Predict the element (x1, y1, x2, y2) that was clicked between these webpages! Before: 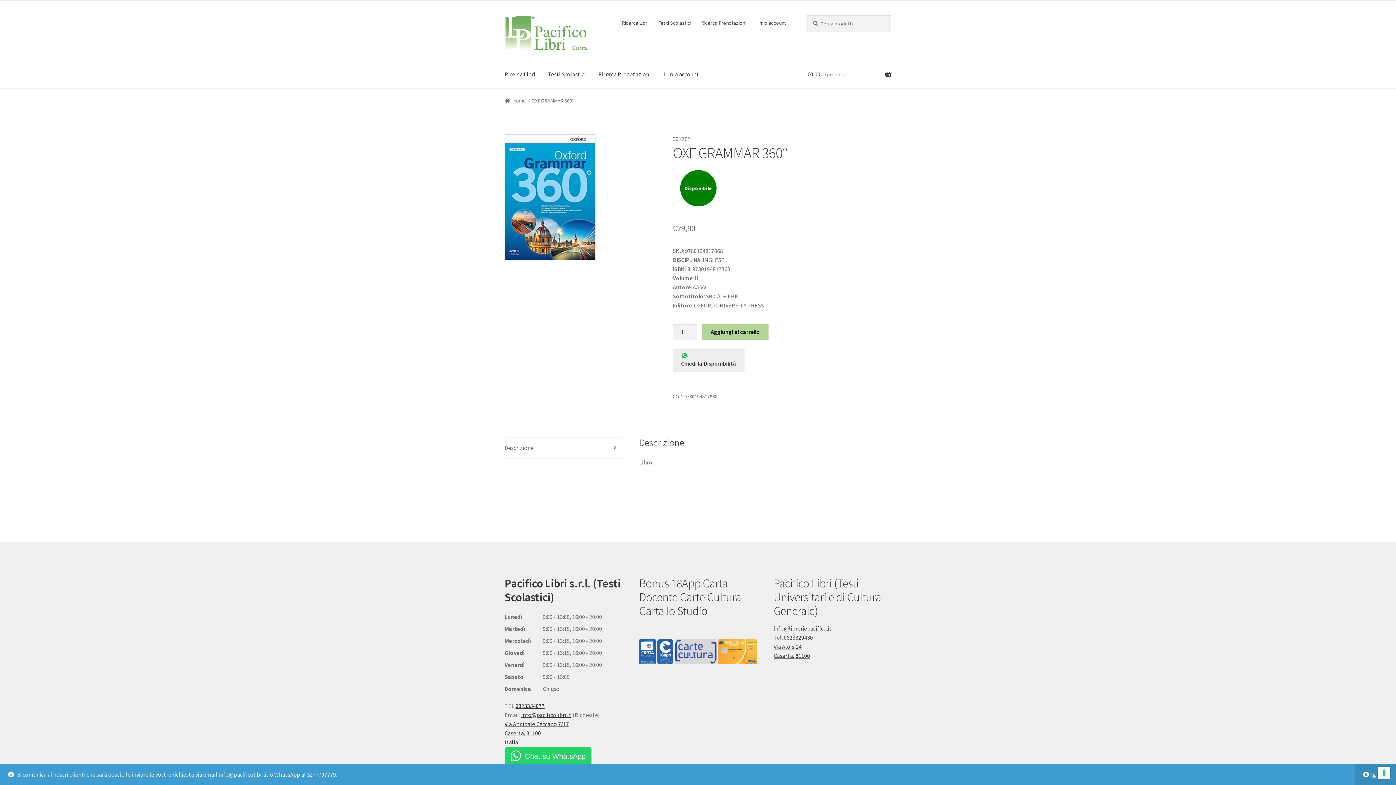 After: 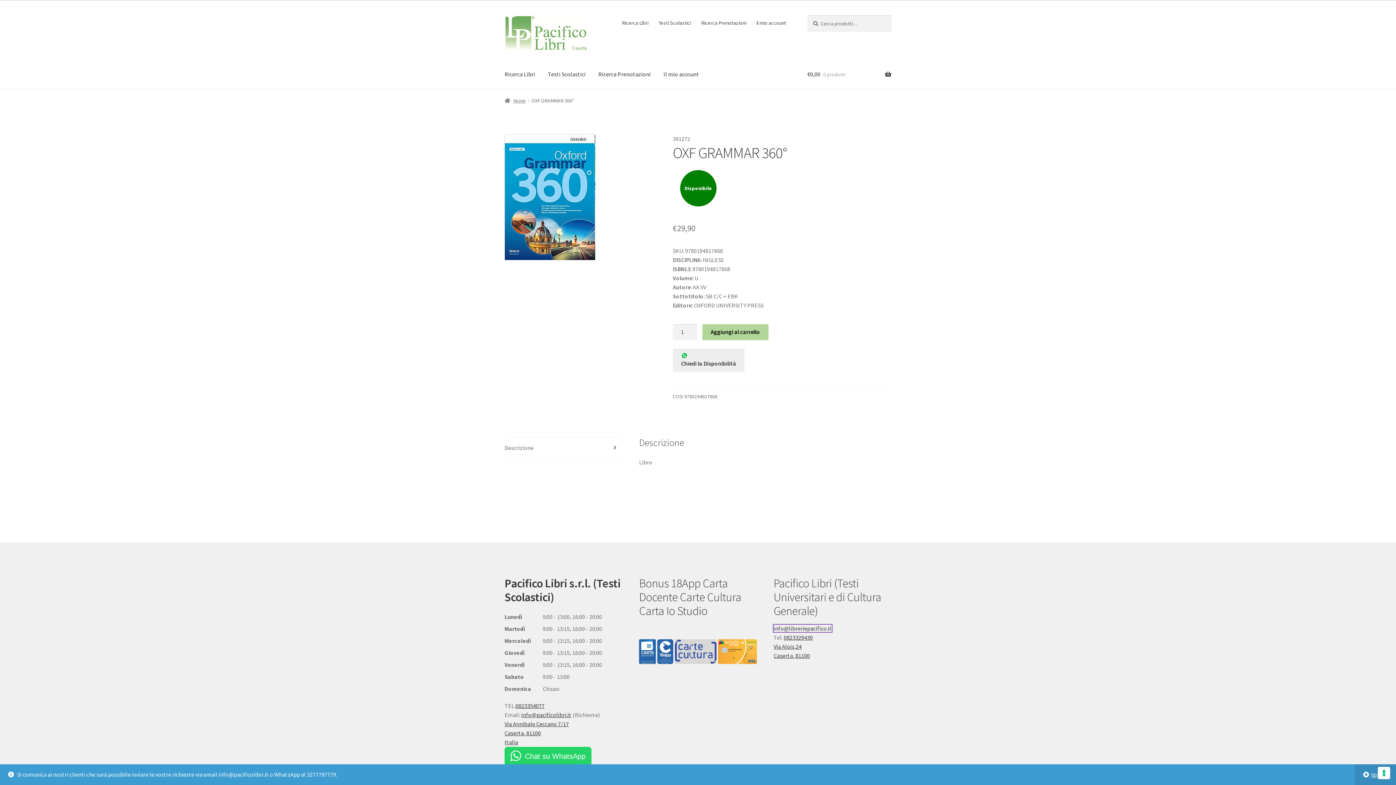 Action: label: info@libreriepacifico.it bbox: (773, 625, 832, 632)